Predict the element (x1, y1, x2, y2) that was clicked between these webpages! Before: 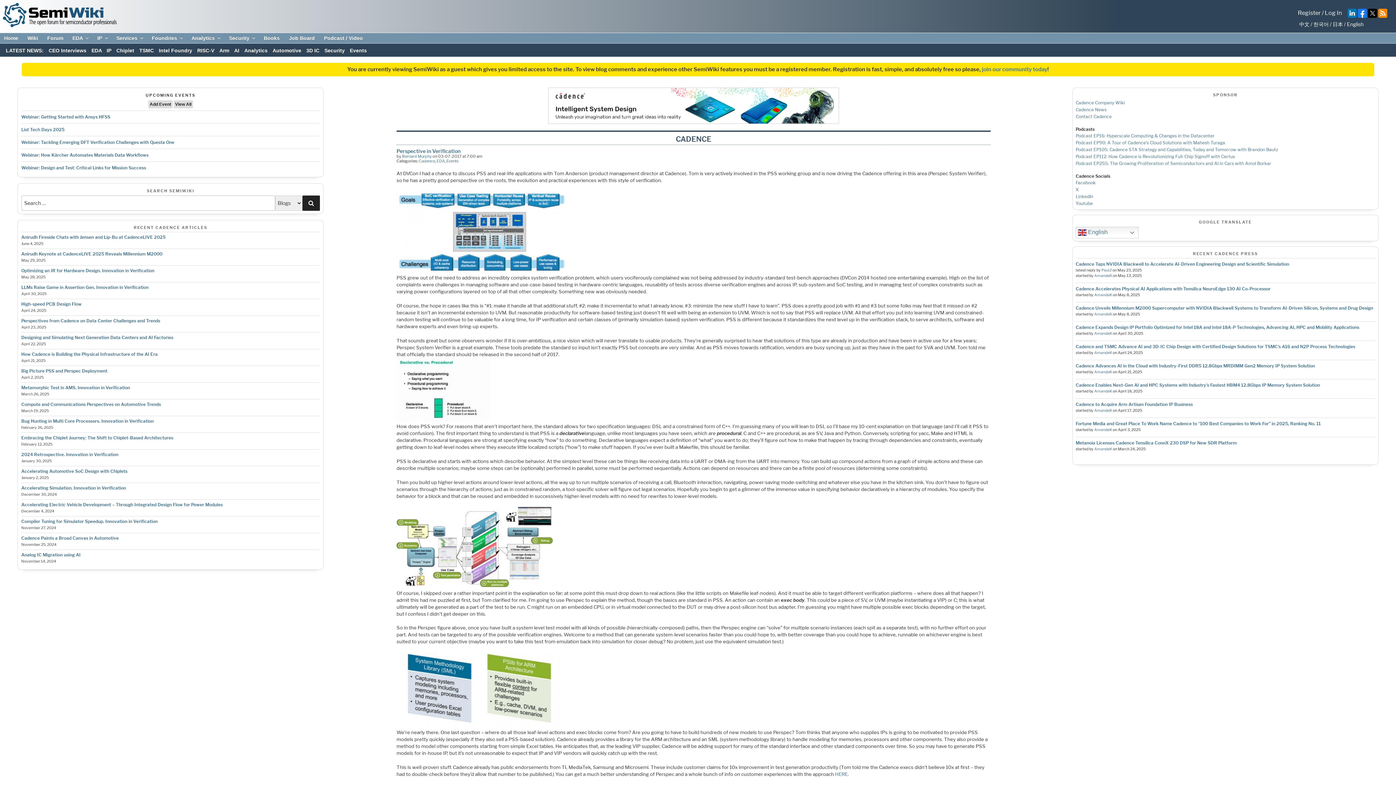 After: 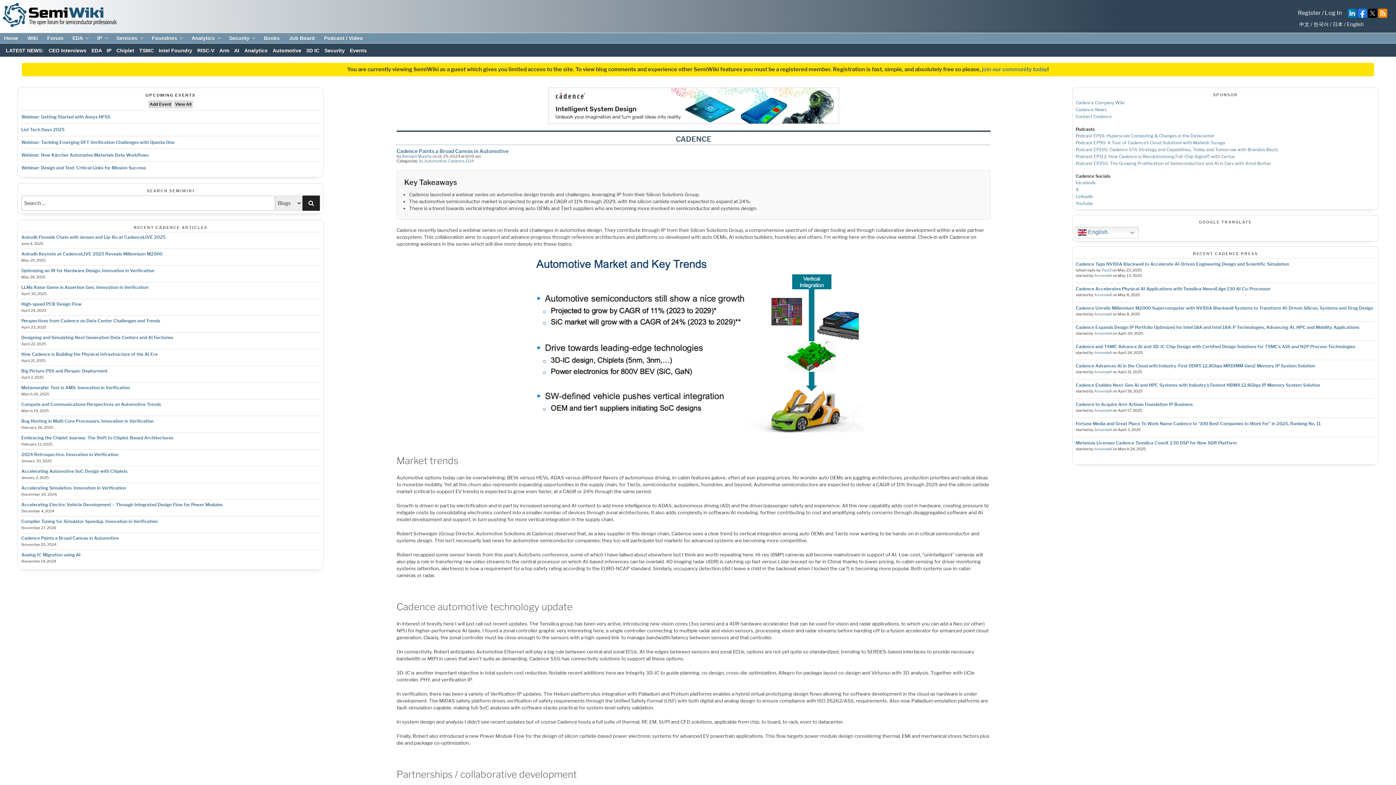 Action: label: Cadence Paints a Broad Canvas in Automotive bbox: (21, 535, 118, 541)